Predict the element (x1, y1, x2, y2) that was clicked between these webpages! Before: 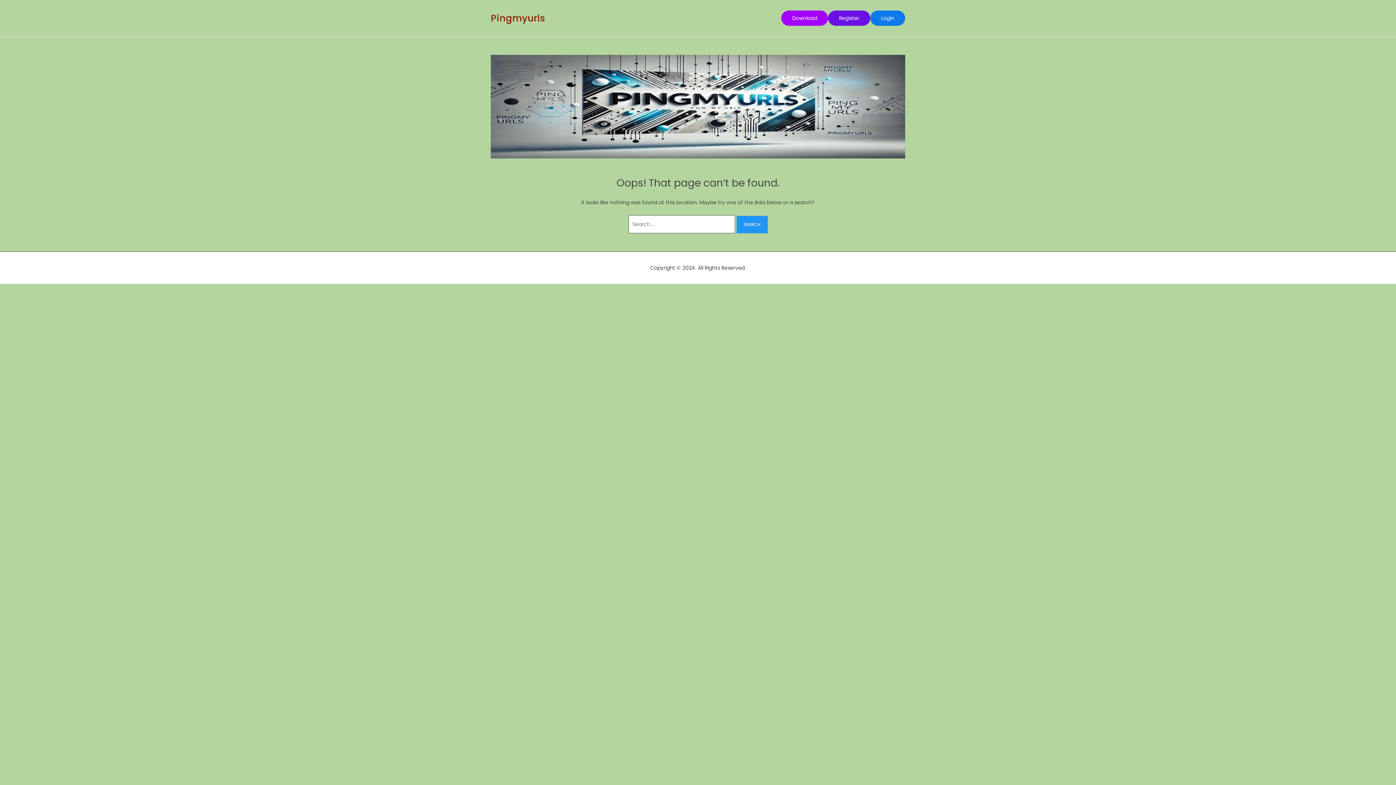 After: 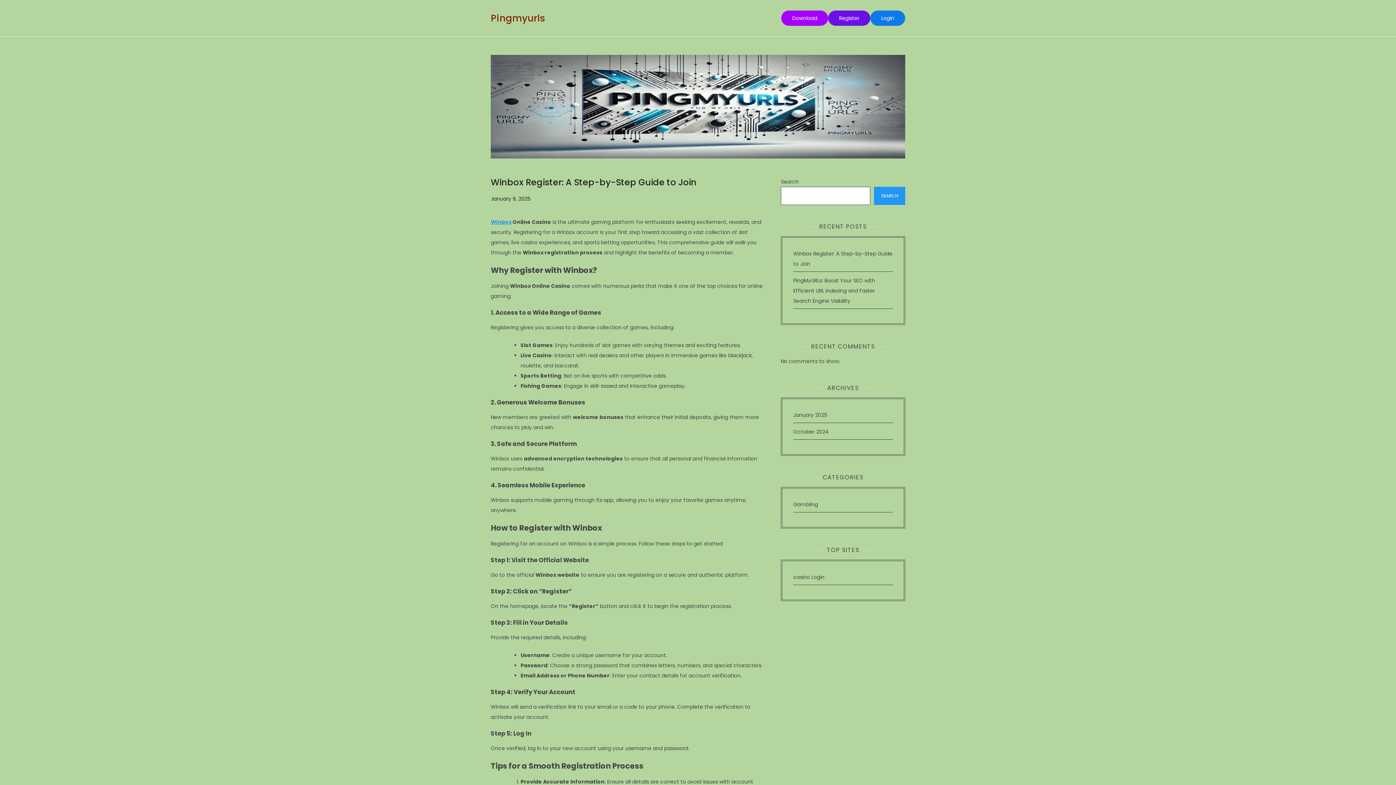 Action: bbox: (490, 11, 544, 24) label: Pingmyurls